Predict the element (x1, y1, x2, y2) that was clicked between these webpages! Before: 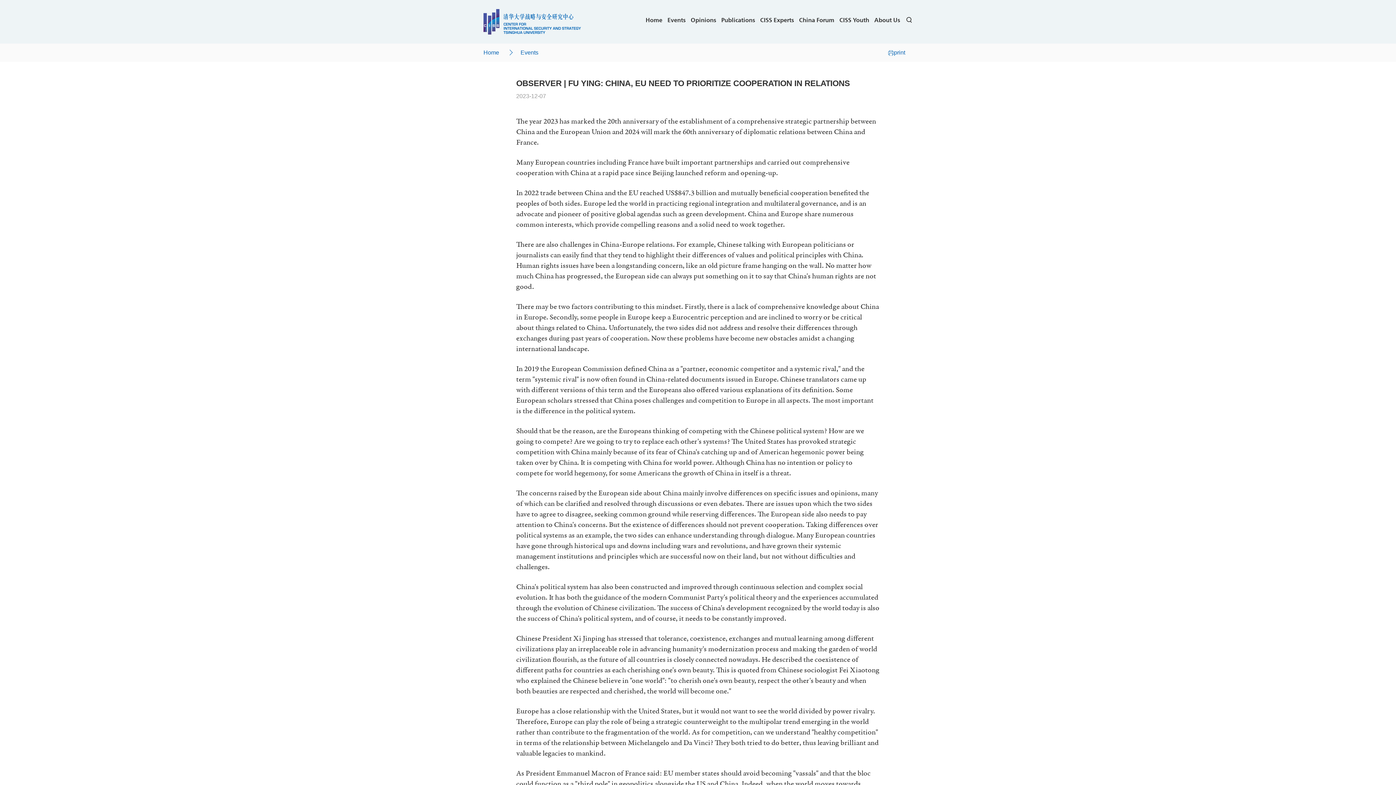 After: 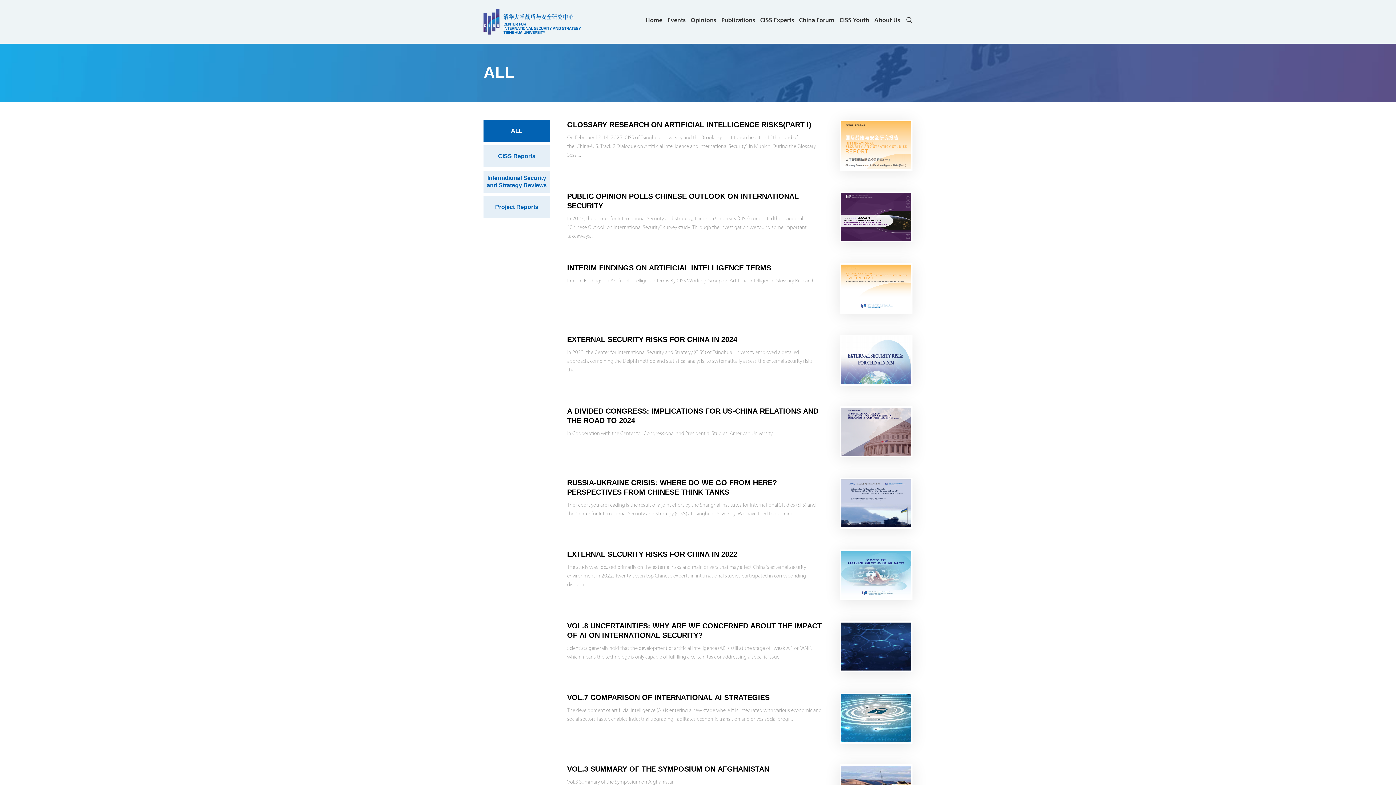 Action: bbox: (721, 16, 755, 23) label: Publications